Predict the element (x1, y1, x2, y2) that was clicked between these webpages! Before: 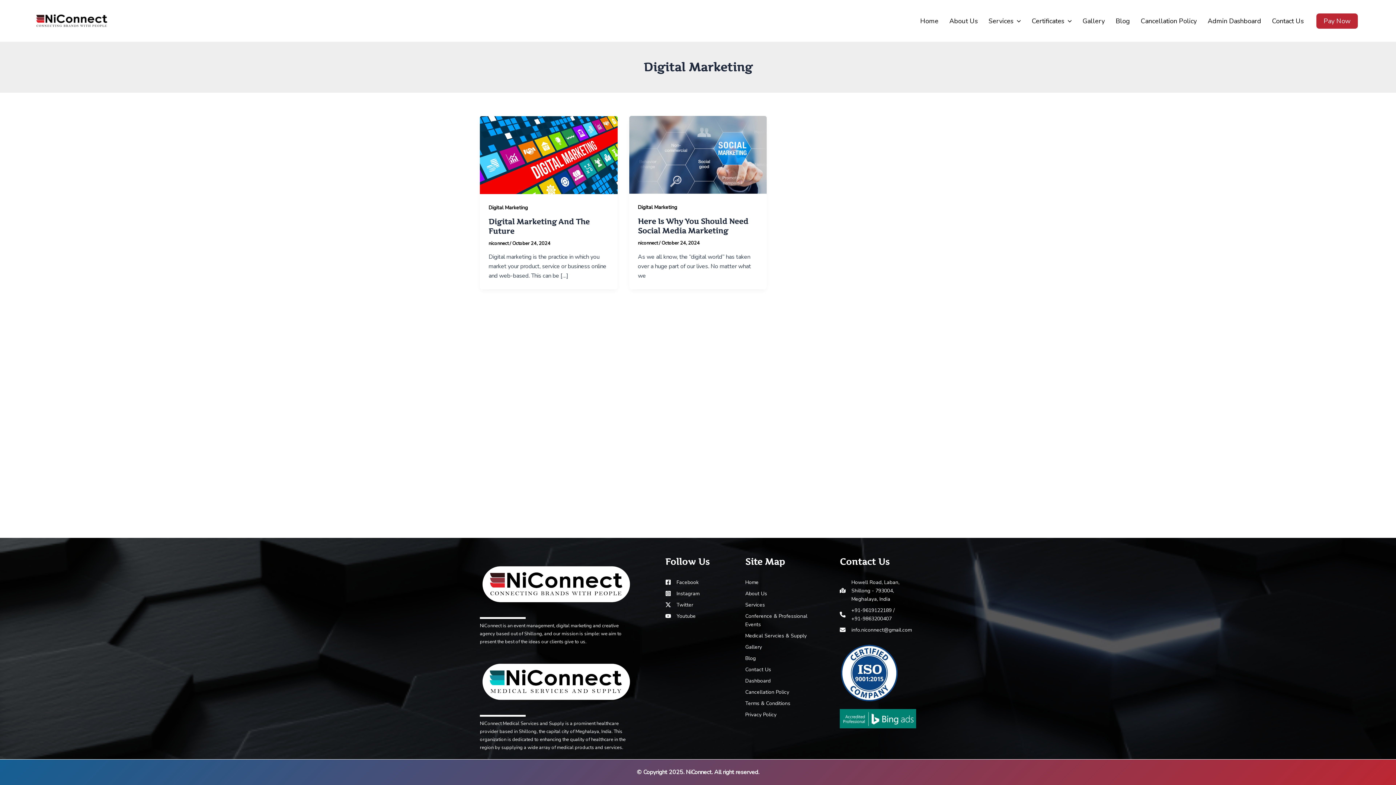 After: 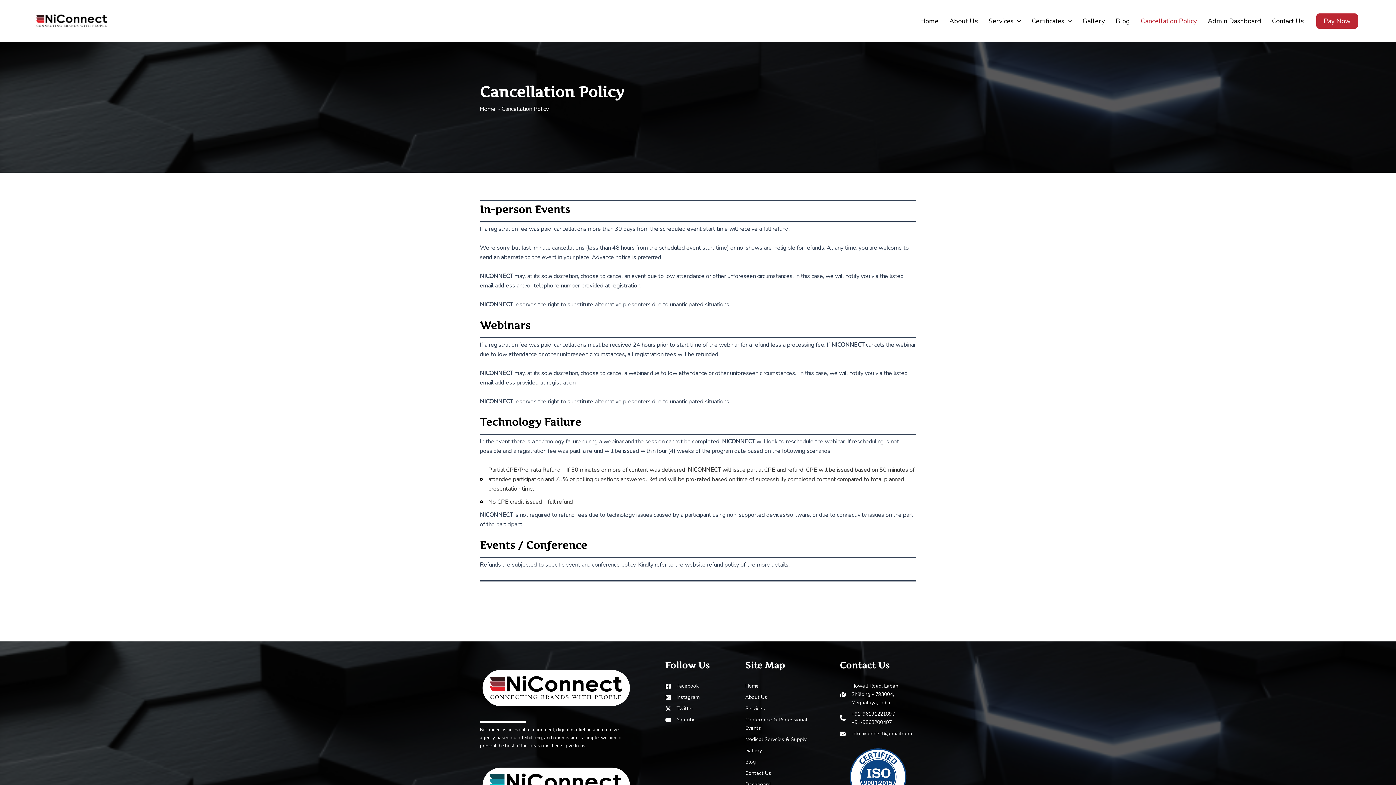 Action: bbox: (1135, 15, 1202, 26) label: Cancellation Policy